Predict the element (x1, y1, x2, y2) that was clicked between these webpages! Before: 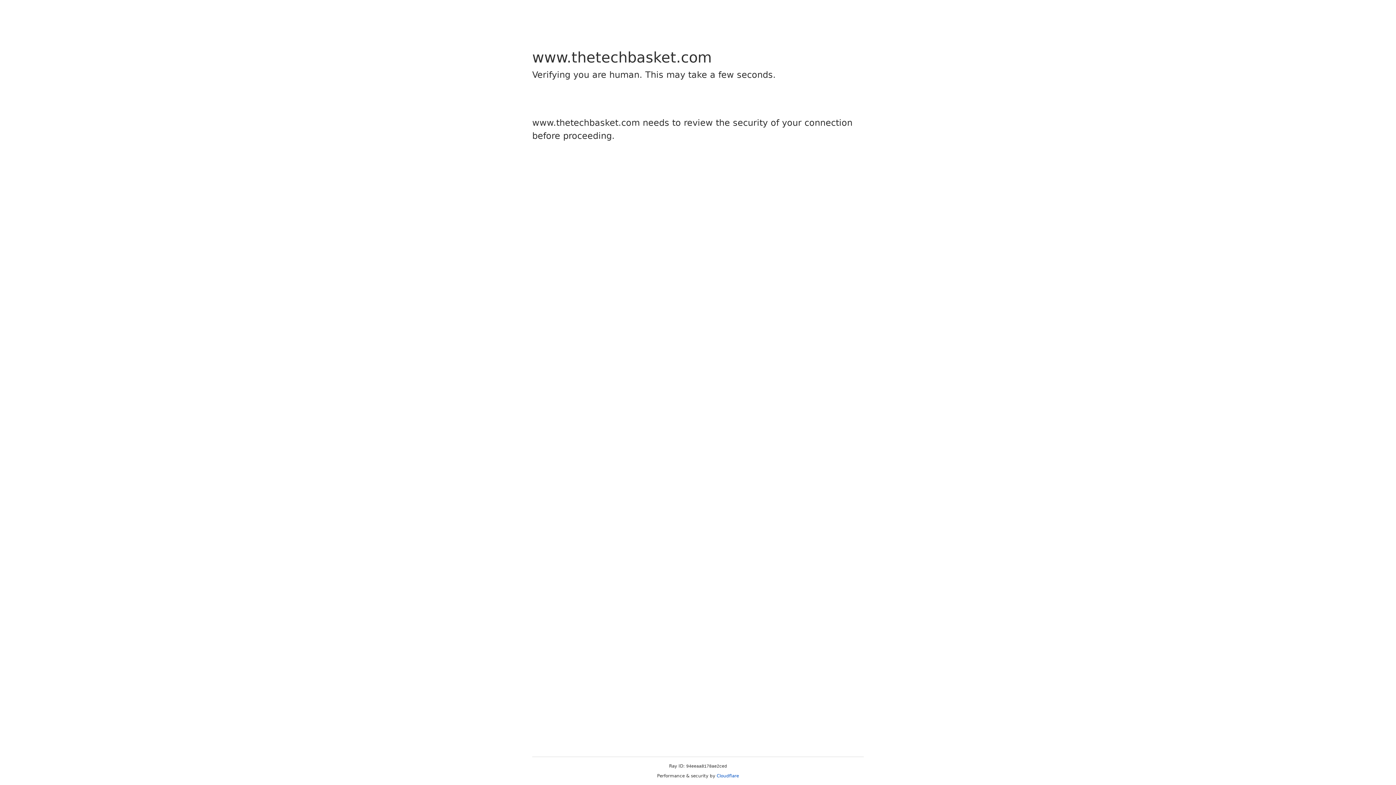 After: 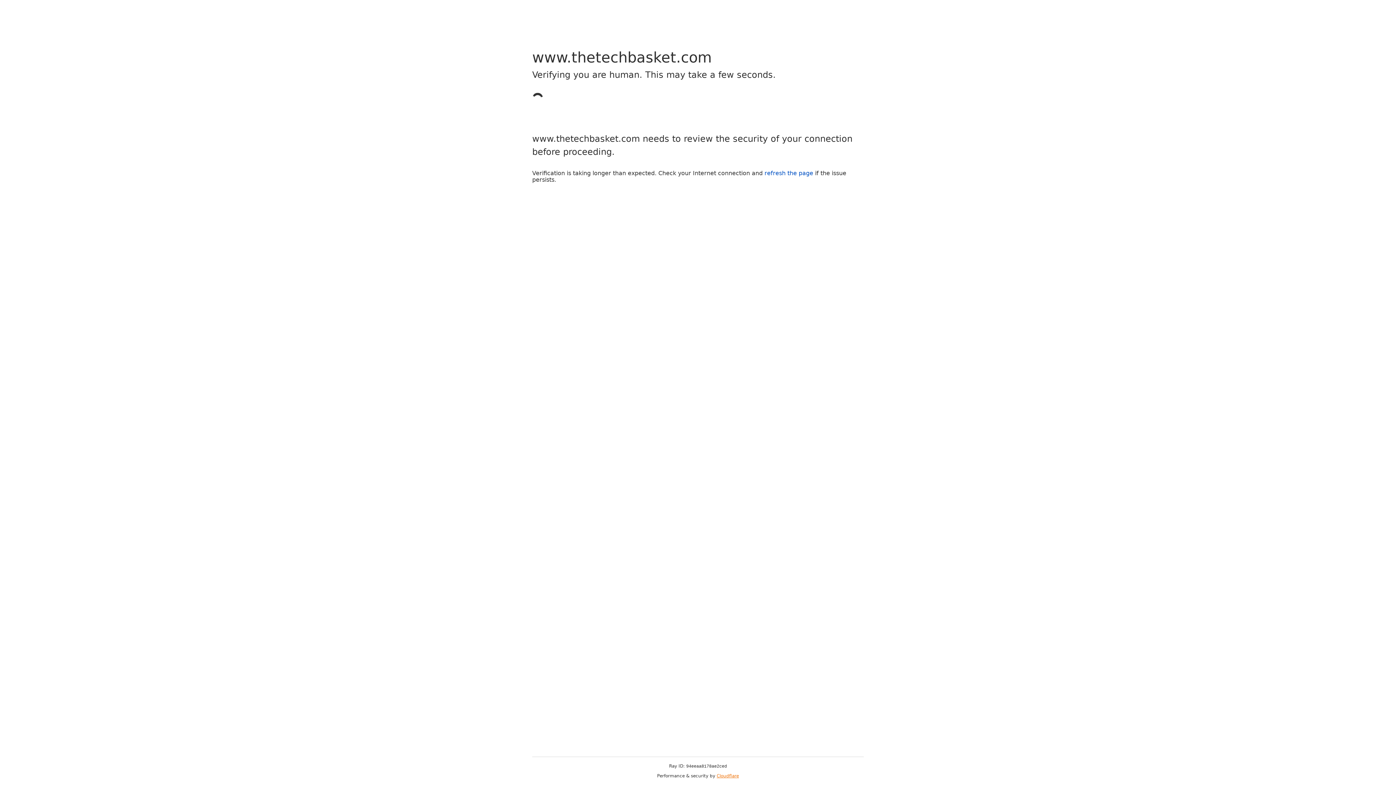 Action: bbox: (716, 773, 739, 778) label: Cloudflare